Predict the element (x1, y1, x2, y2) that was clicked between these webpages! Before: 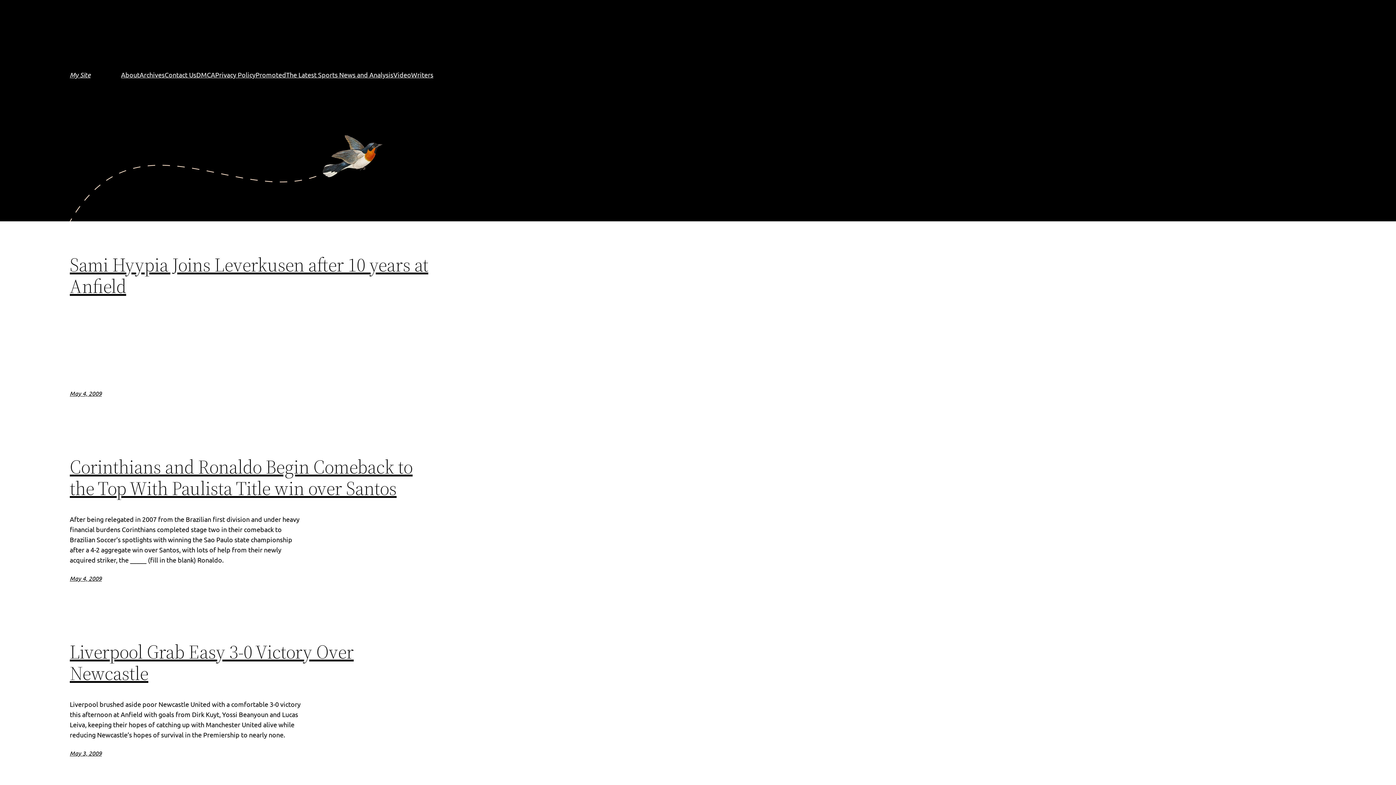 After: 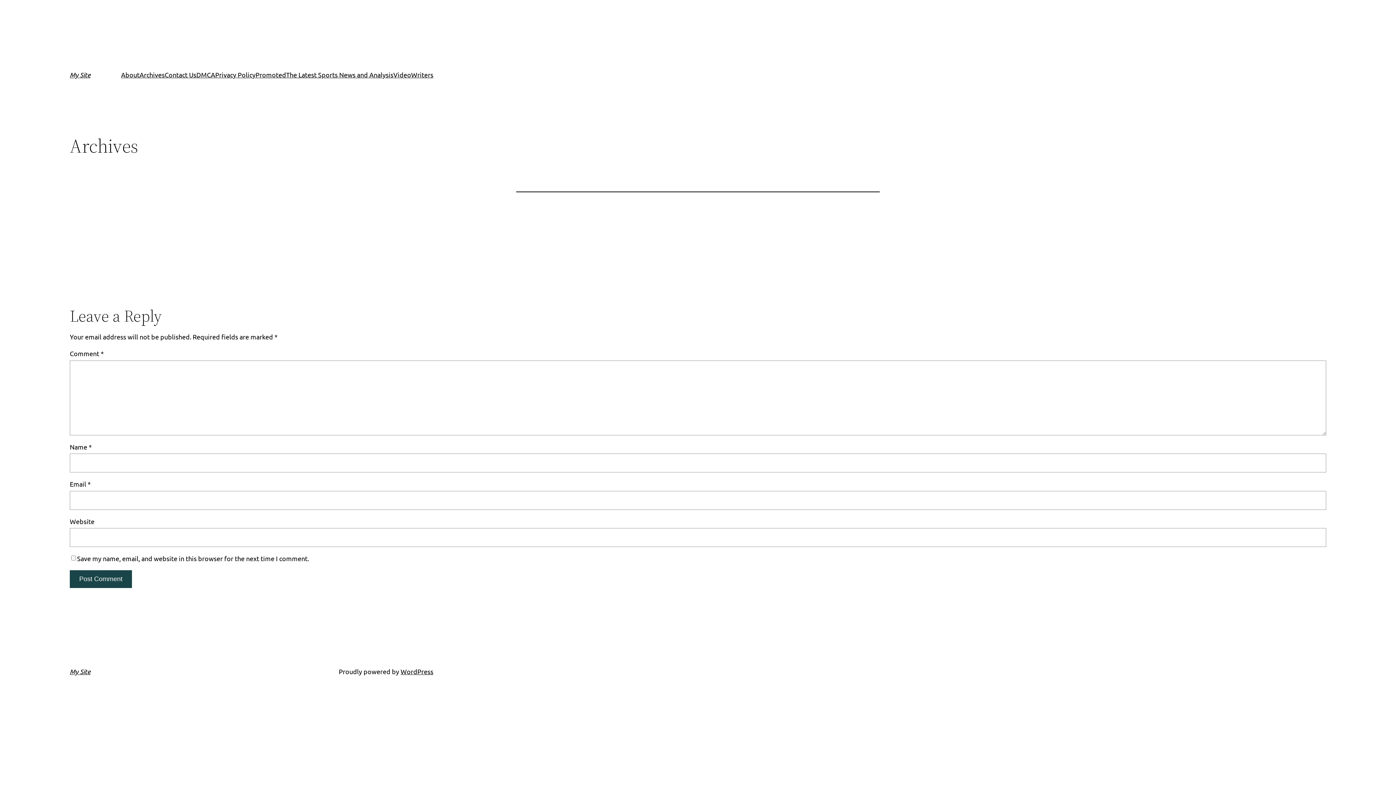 Action: bbox: (139, 69, 164, 80) label: Archives